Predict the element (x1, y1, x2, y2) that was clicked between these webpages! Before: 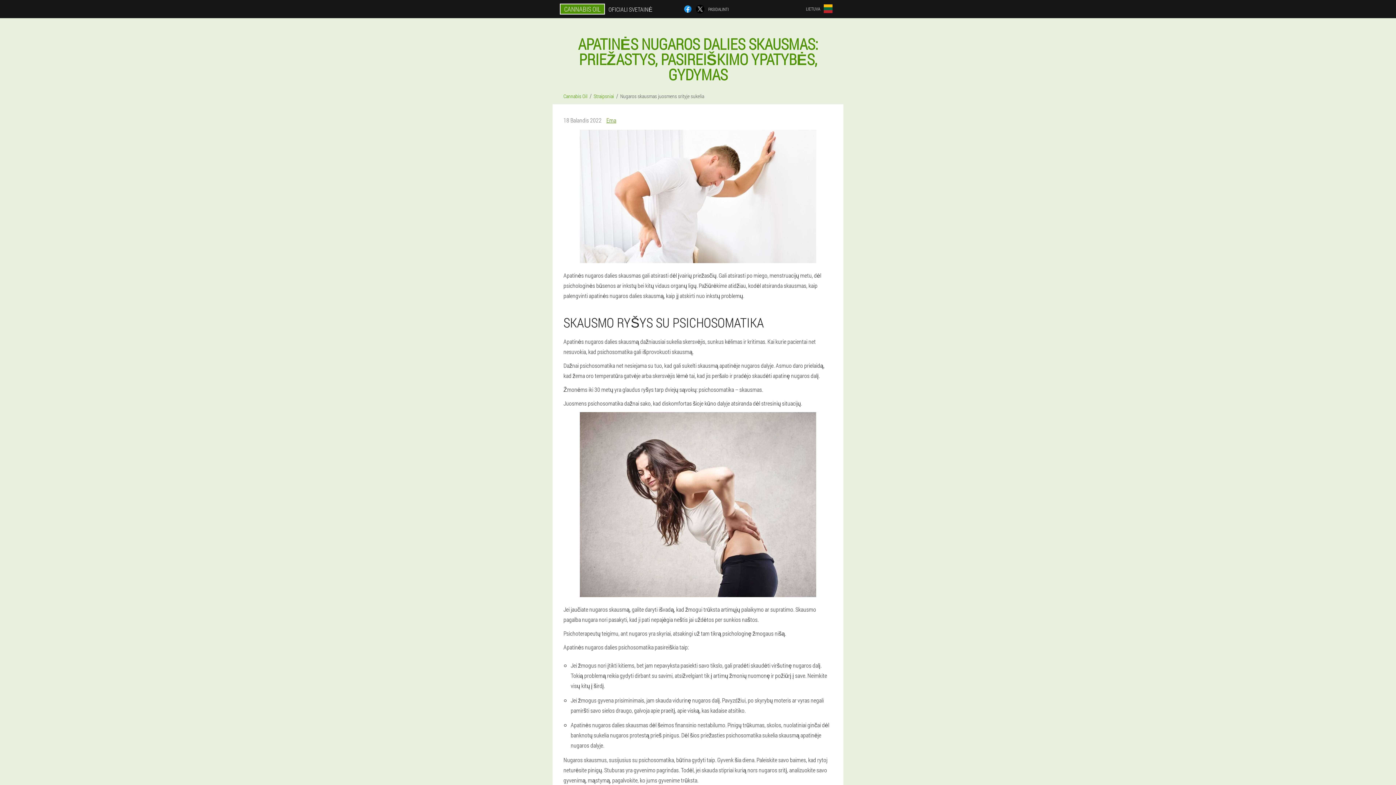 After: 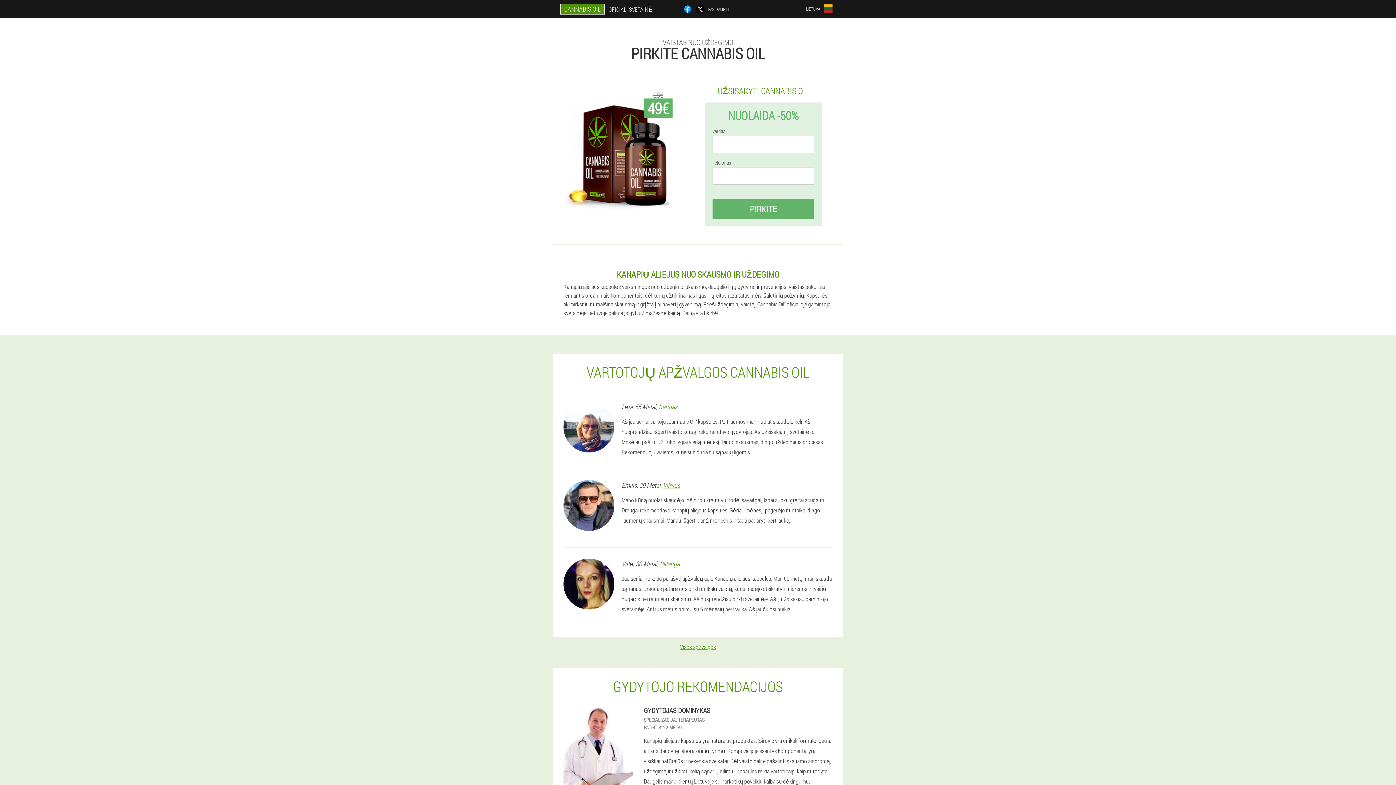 Action: bbox: (560, 0, 656, 18) label: CANNABIS OIL	OFICIALI SVETAINĖ